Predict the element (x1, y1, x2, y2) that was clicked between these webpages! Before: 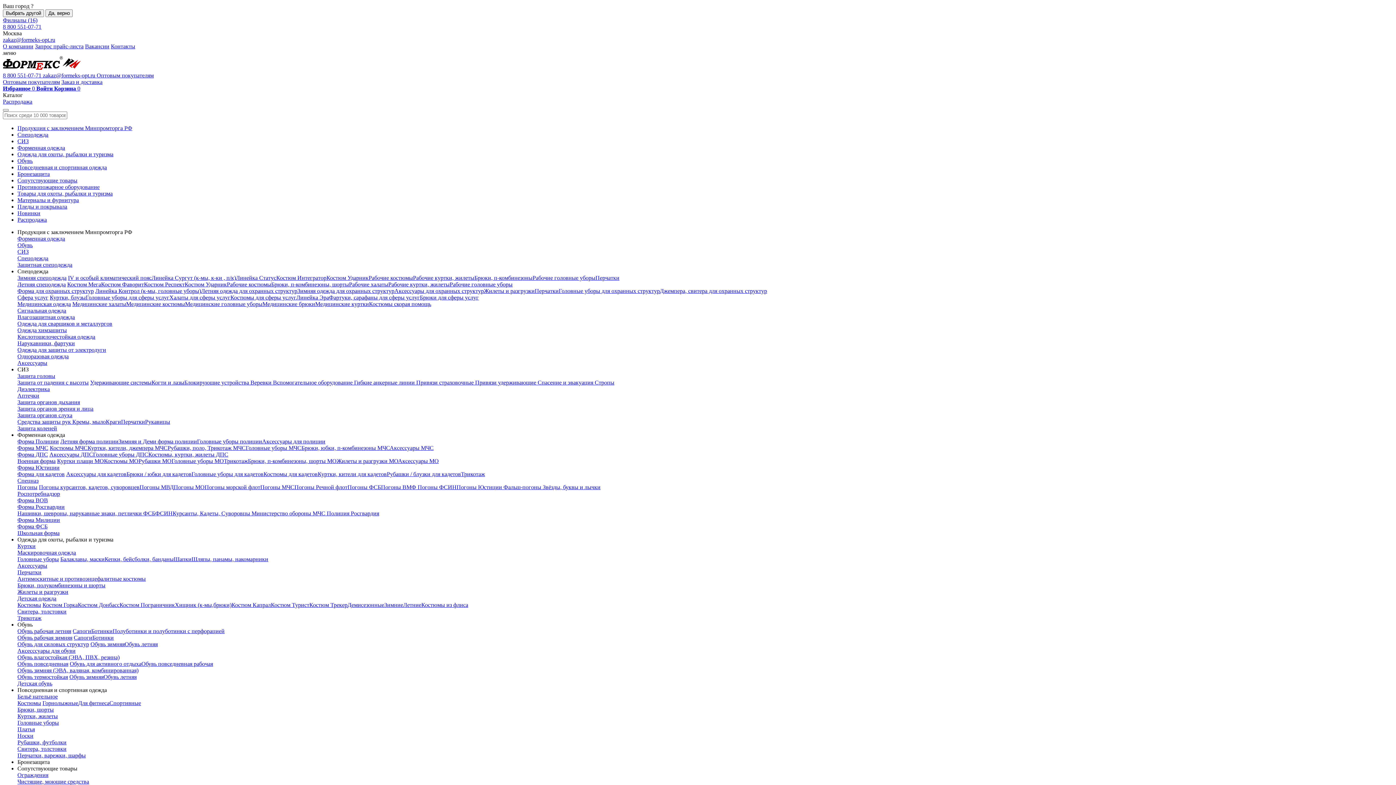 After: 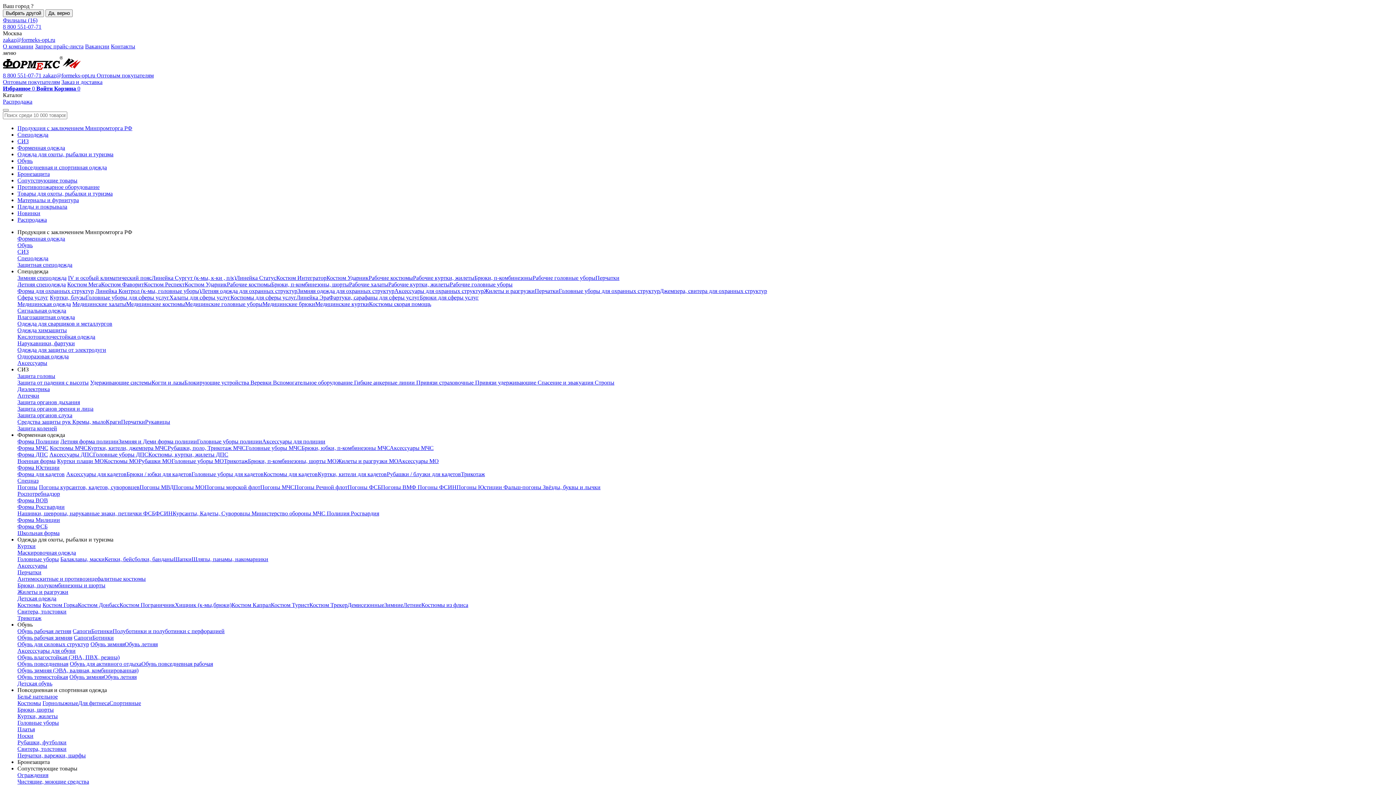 Action: label: Линейка Контрол (к-мы, головные уборы) bbox: (95, 288, 201, 294)